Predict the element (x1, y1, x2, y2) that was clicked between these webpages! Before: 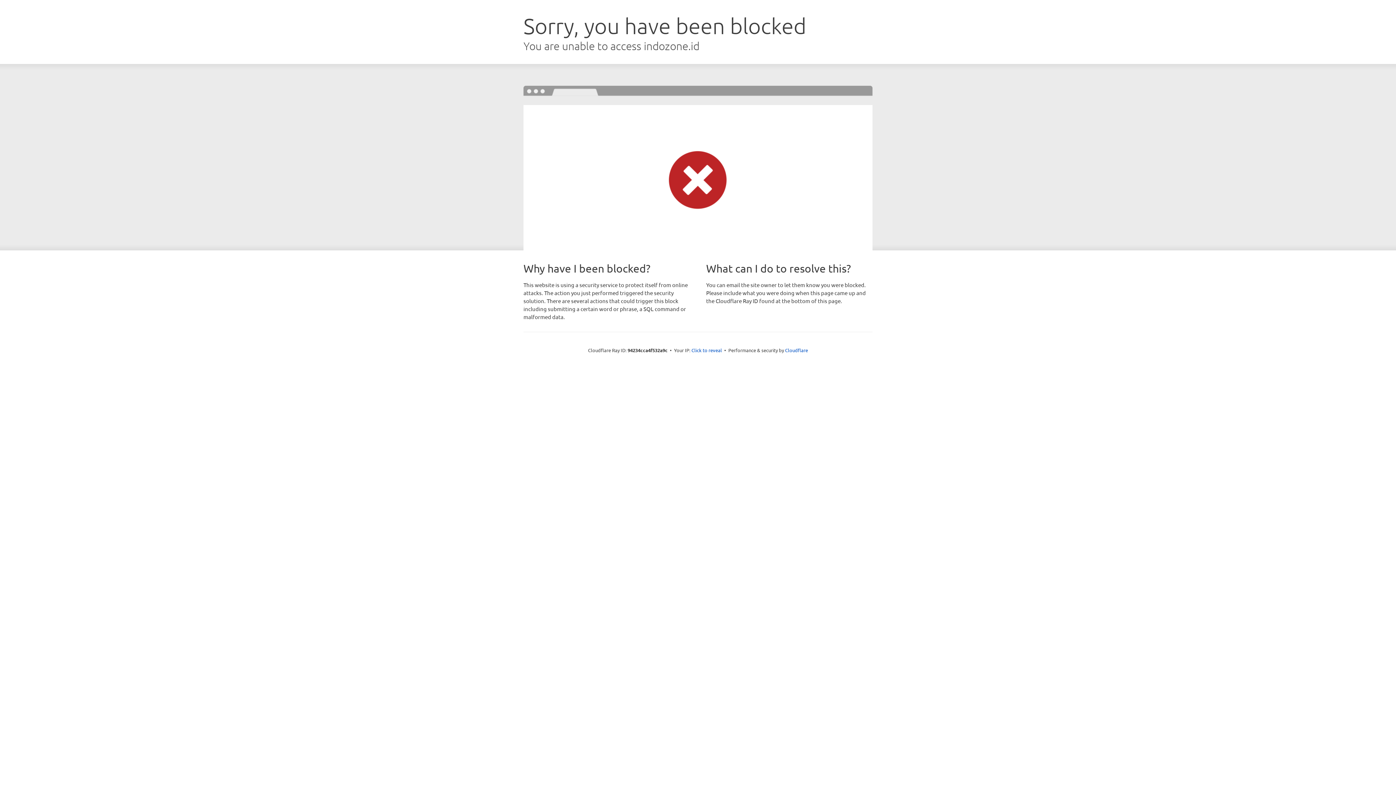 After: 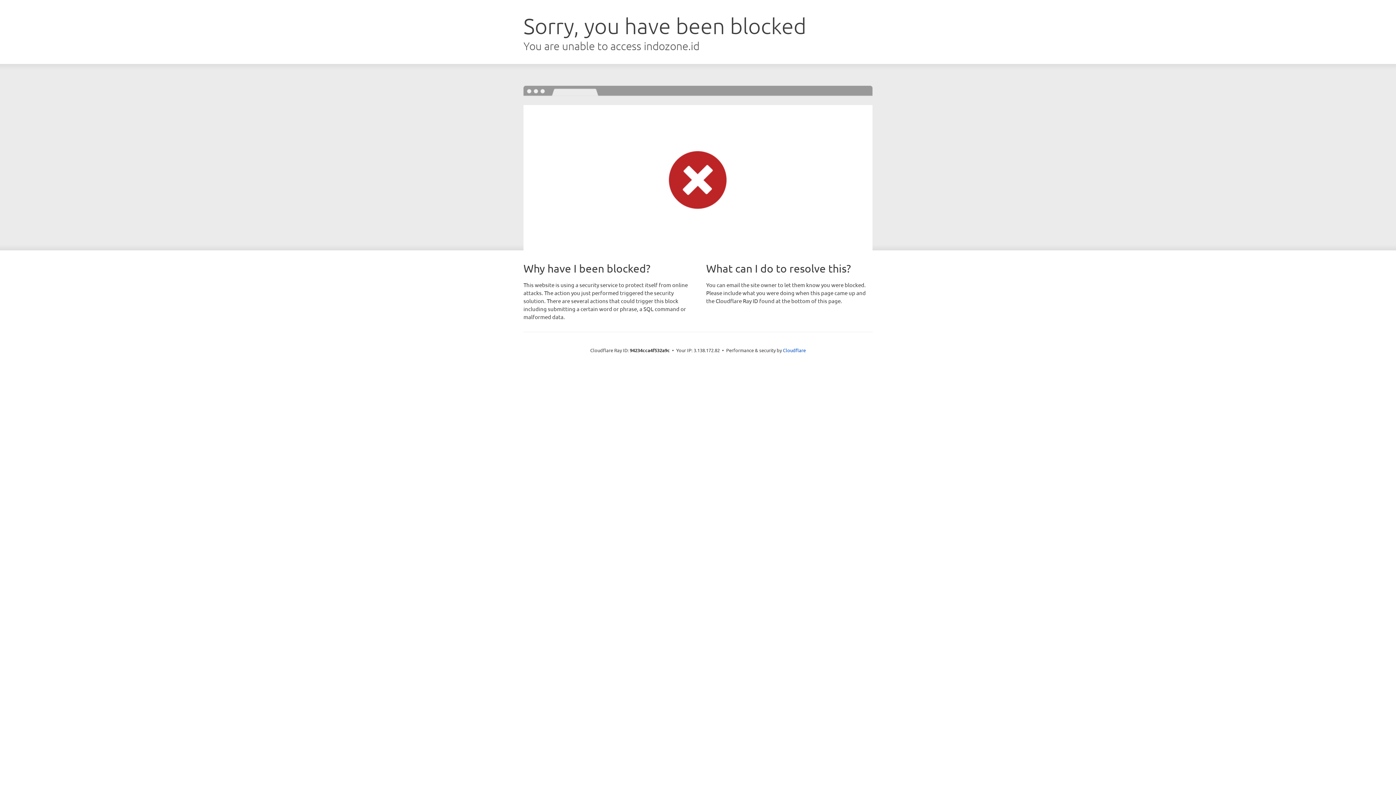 Action: bbox: (691, 346, 722, 353) label: Click to reveal